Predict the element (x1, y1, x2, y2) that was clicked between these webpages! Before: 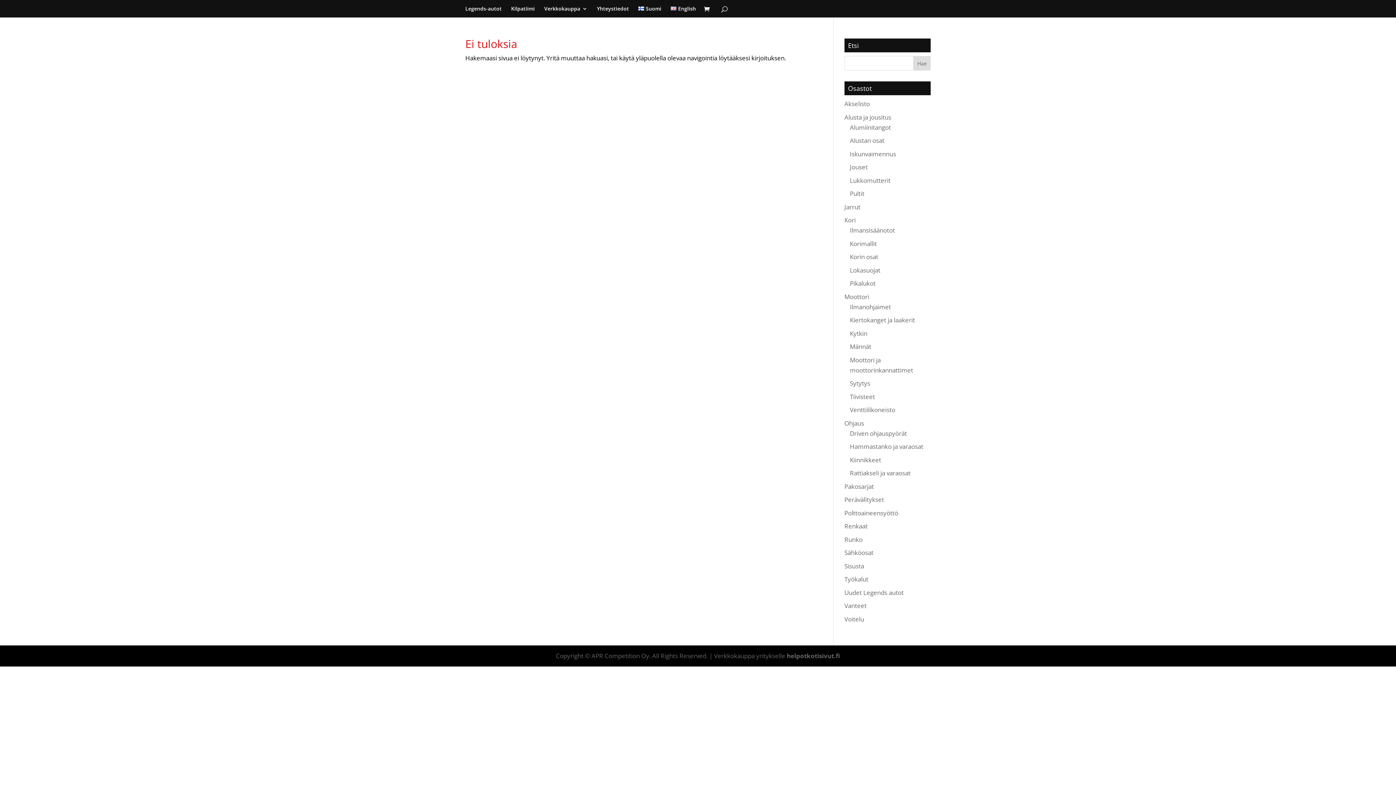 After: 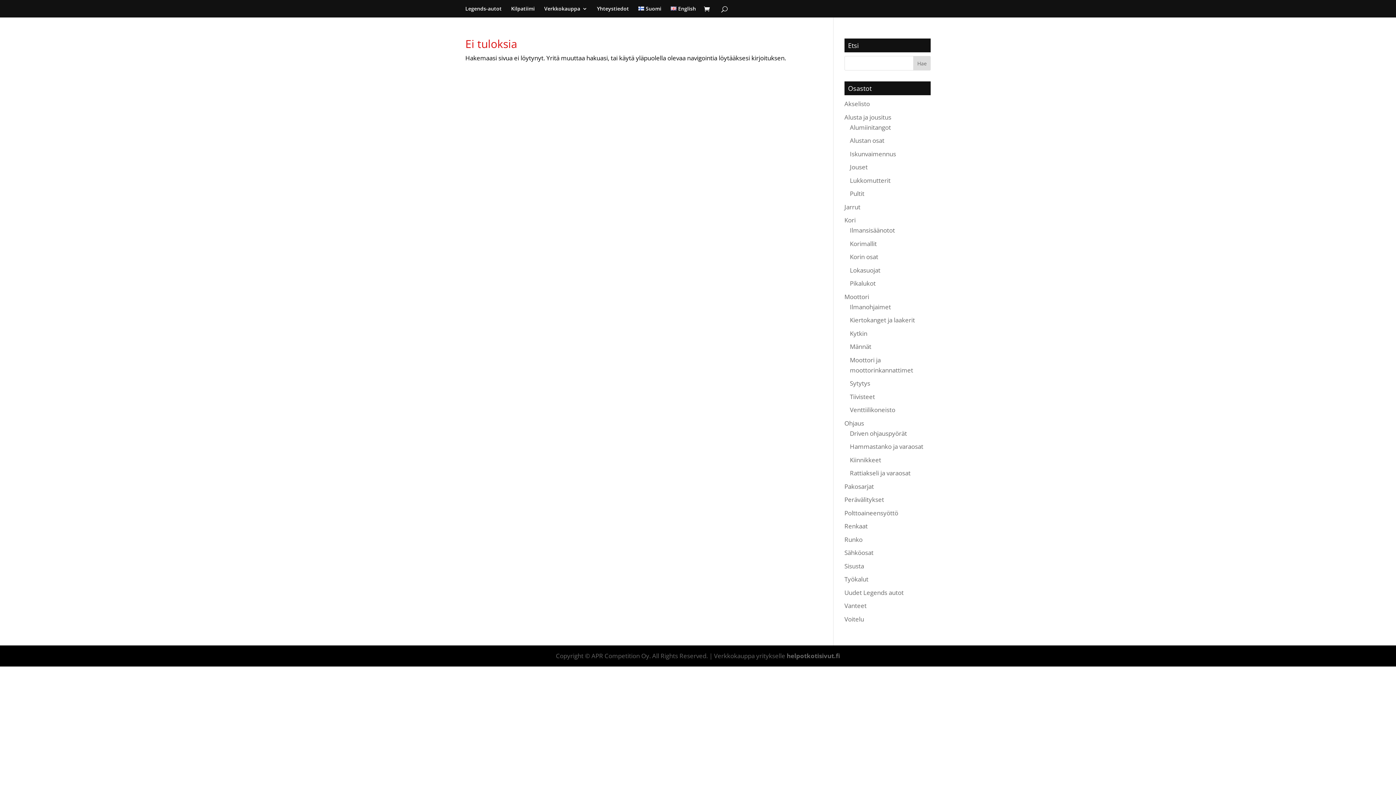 Action: bbox: (844, 419, 864, 427) label: Ohjaus